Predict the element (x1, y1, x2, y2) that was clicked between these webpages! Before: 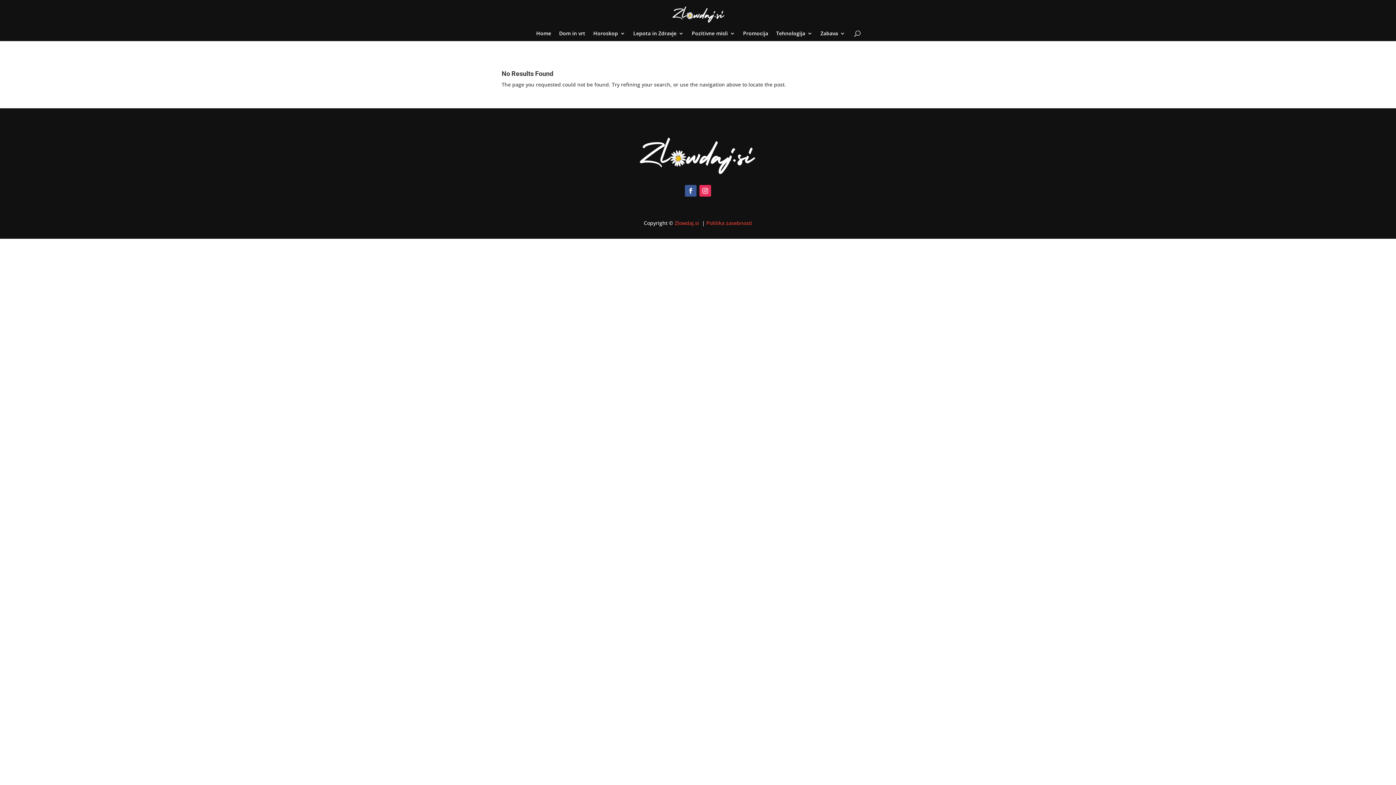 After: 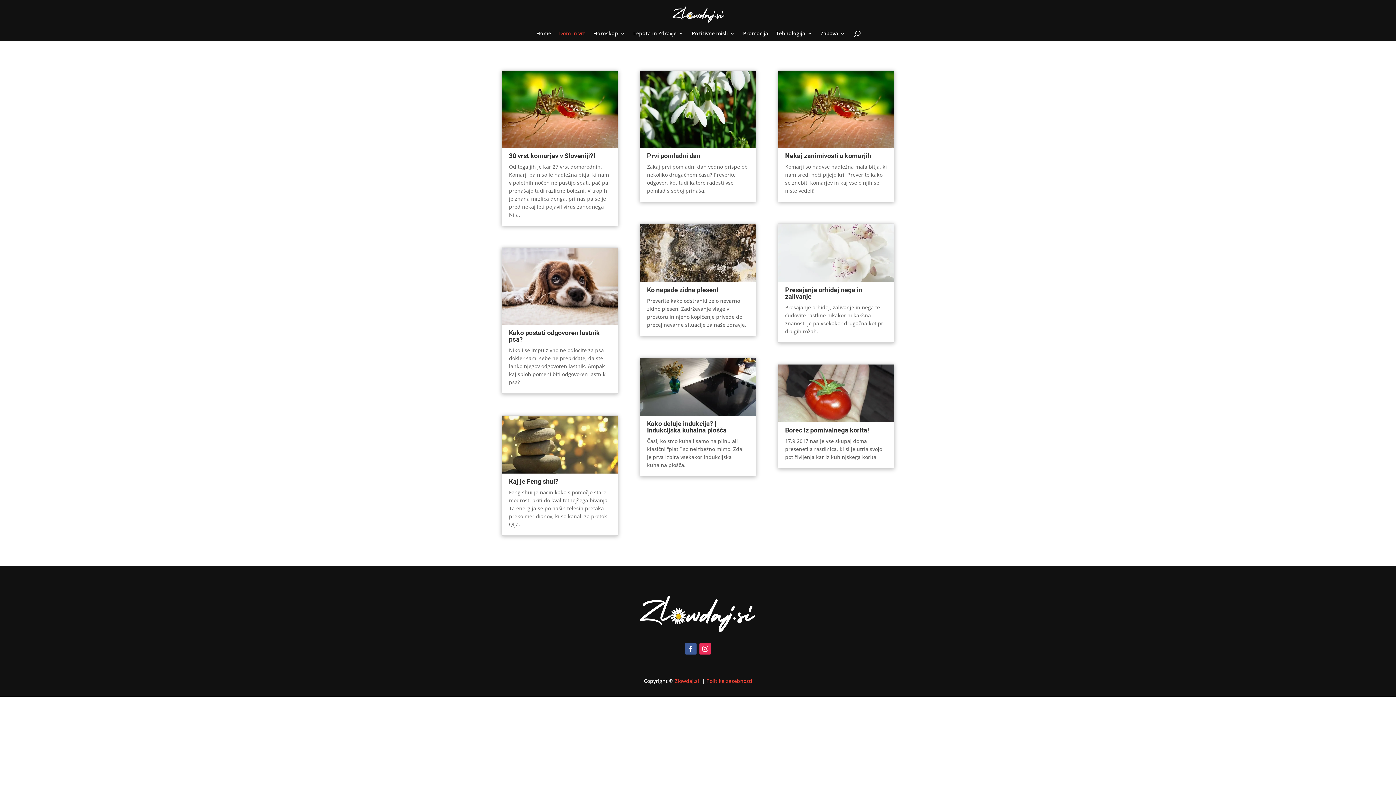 Action: label: Dom in vrt bbox: (559, 30, 585, 41)